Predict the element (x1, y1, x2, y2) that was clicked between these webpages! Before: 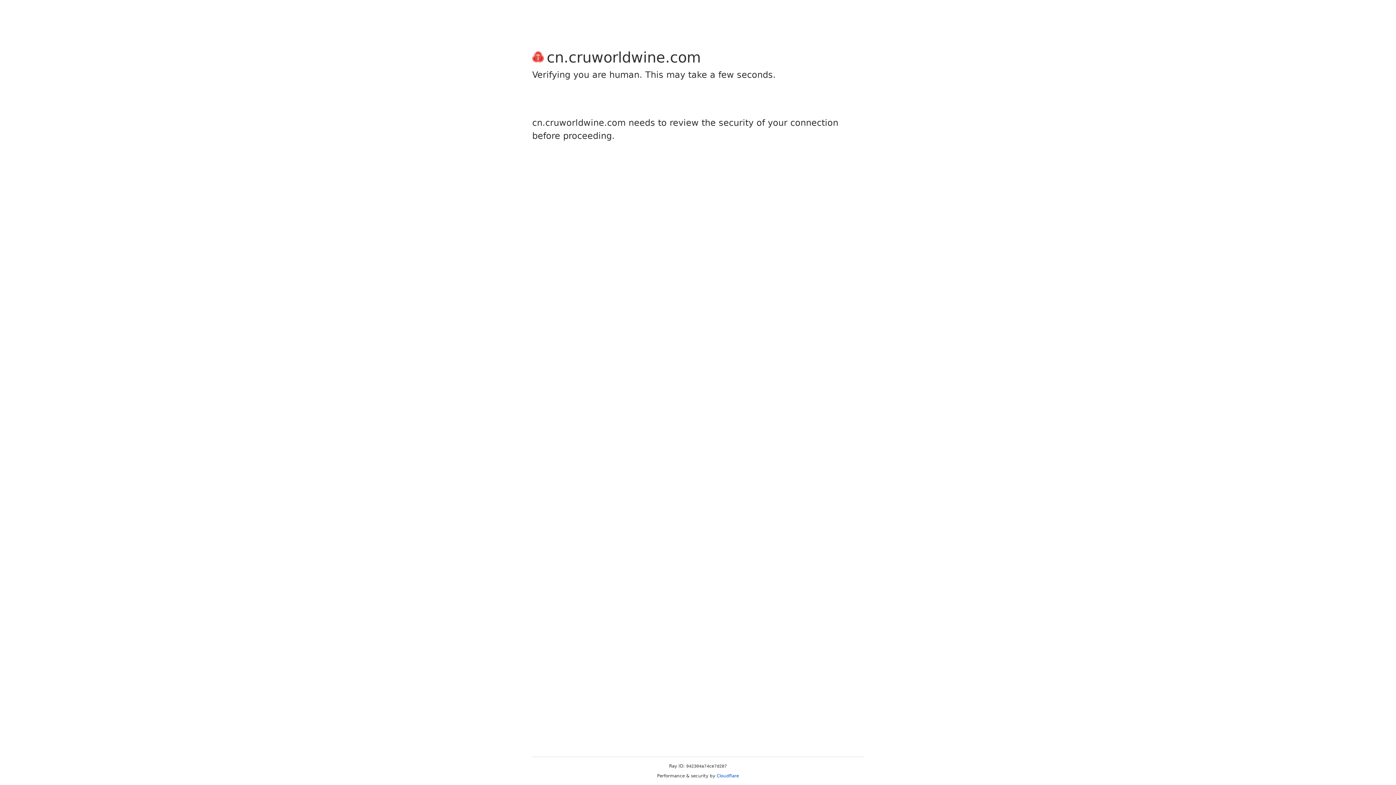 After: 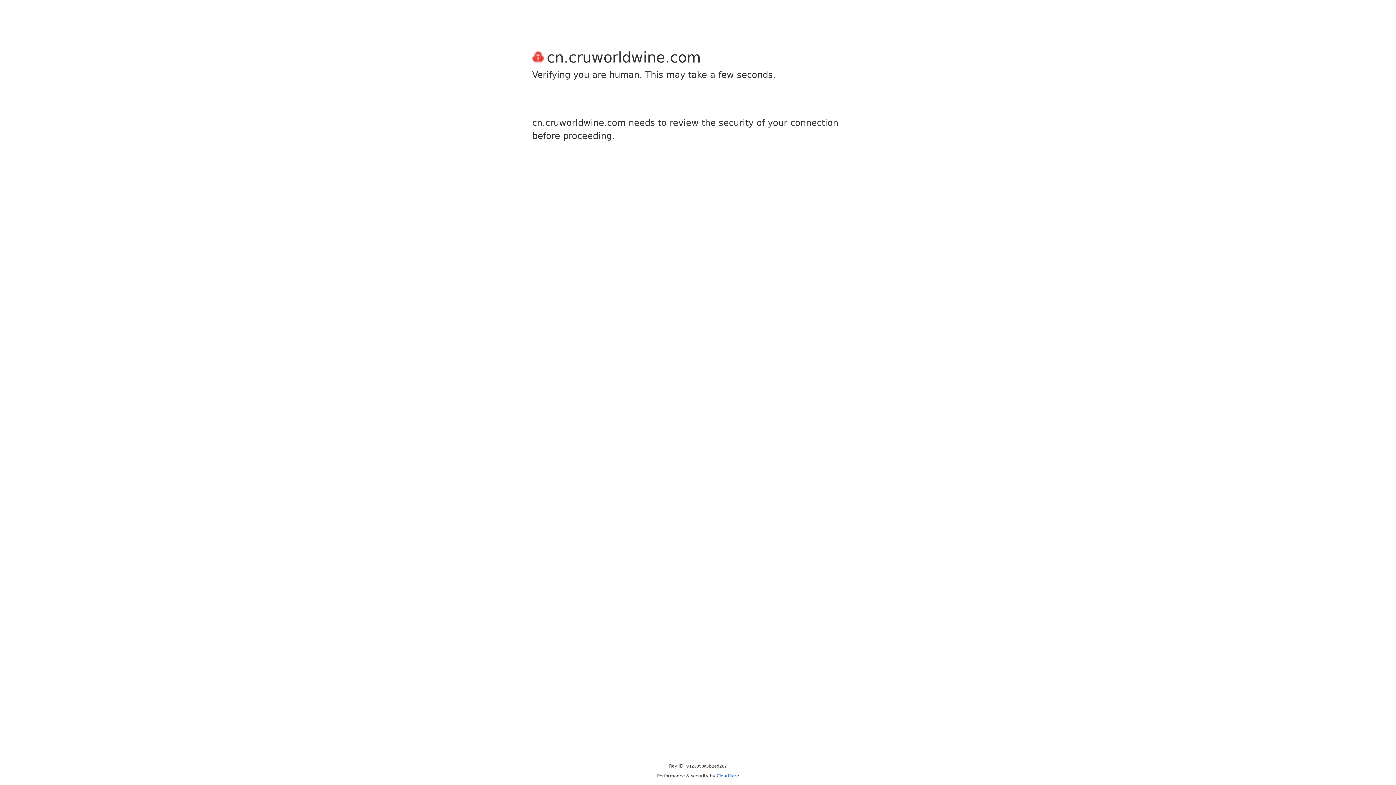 Action: bbox: (716, 773, 739, 778) label: Cloudflare